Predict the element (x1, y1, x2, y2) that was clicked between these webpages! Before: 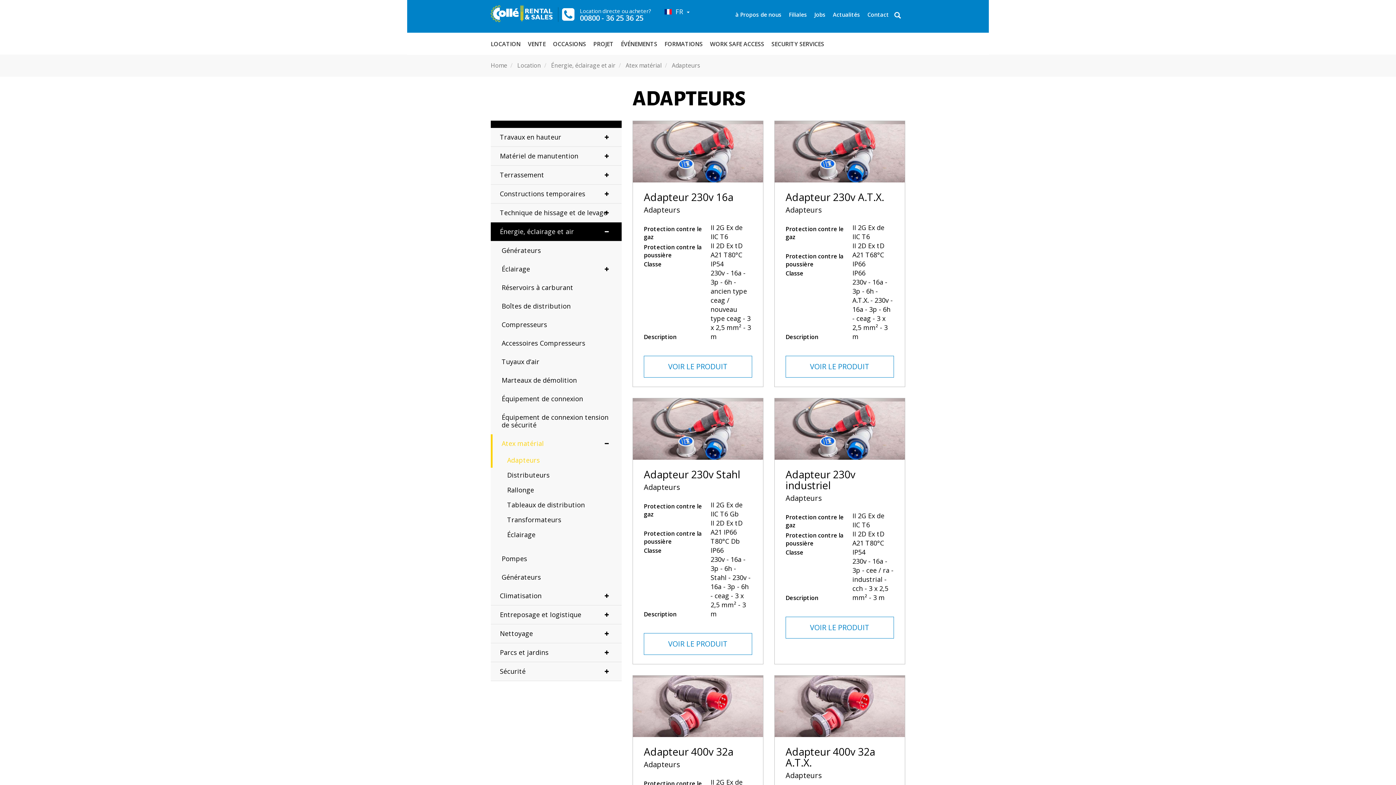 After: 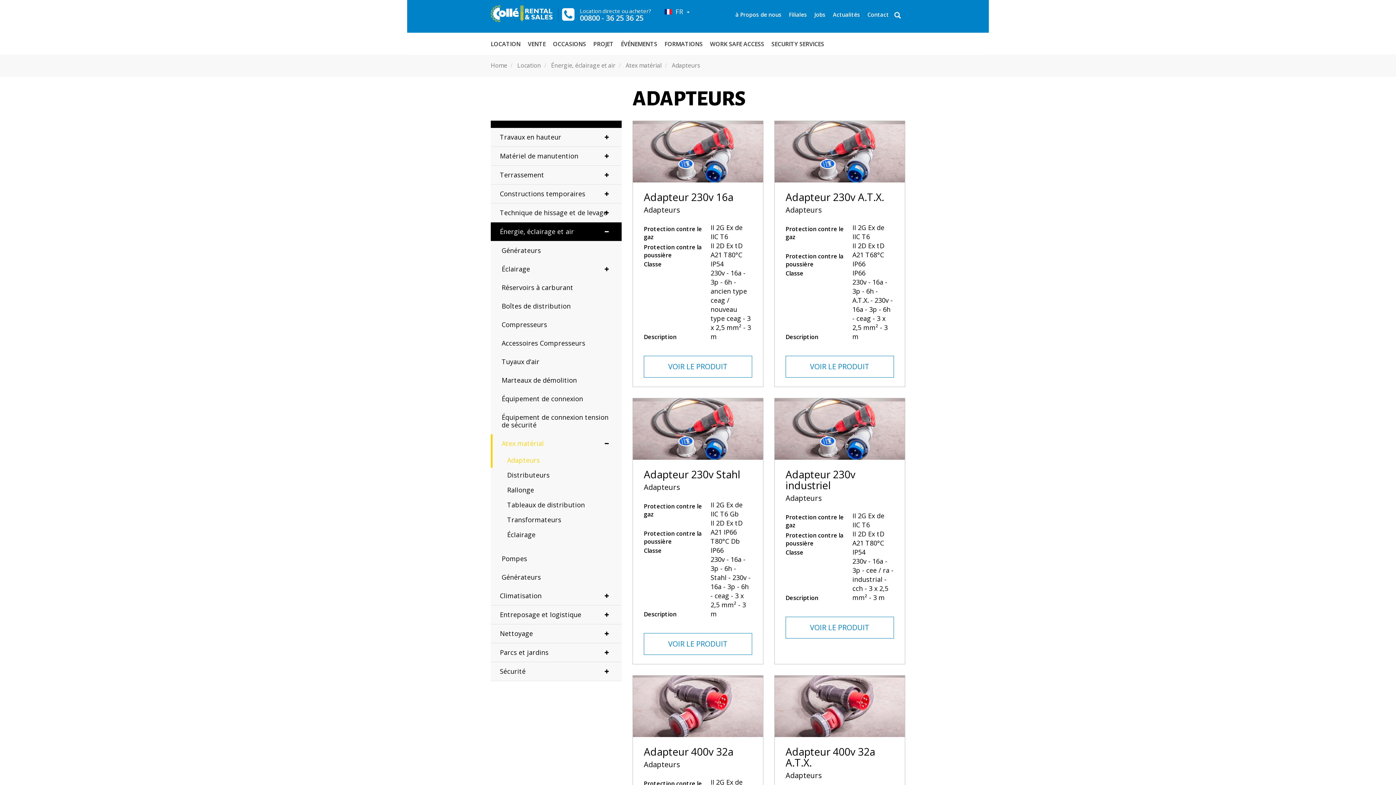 Action: bbox: (672, 61, 700, 69) label: Adapteurs